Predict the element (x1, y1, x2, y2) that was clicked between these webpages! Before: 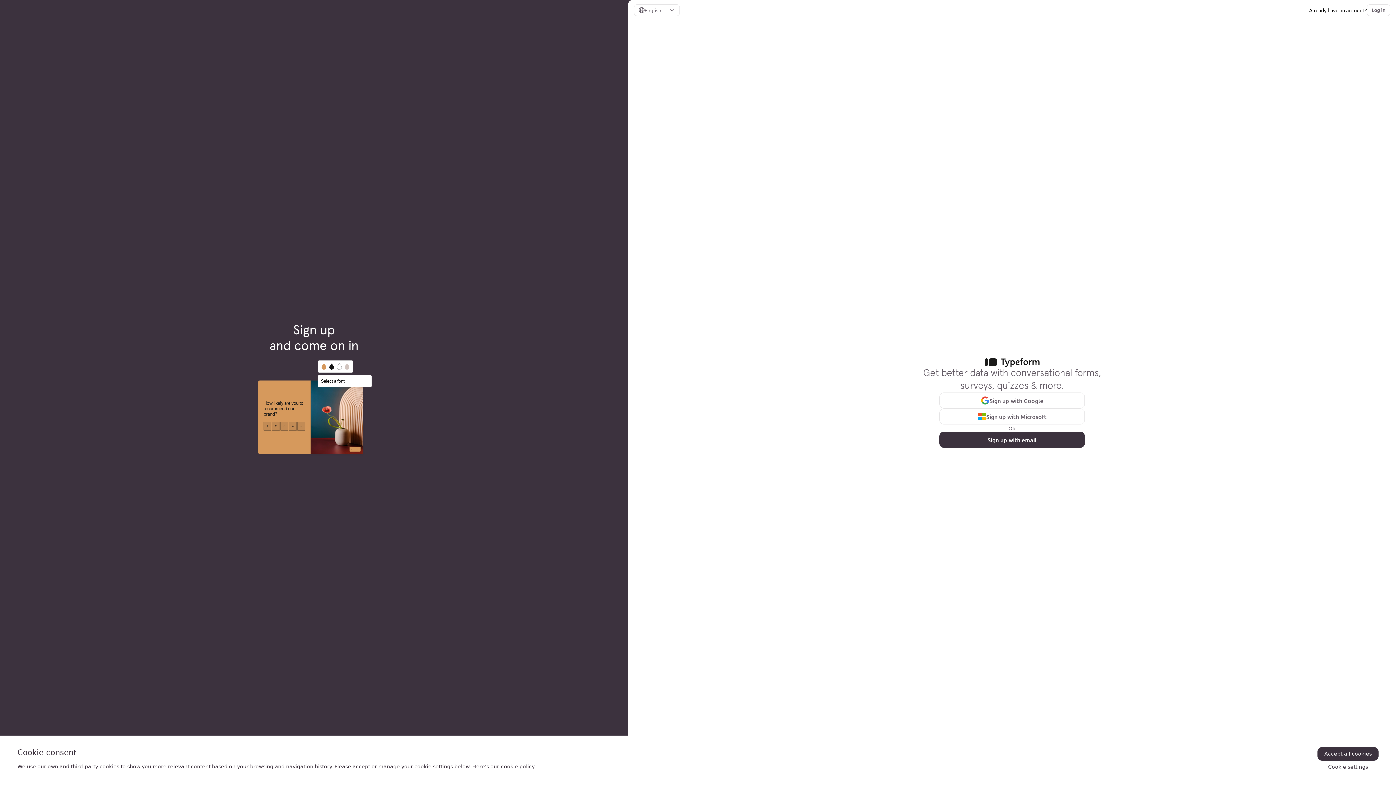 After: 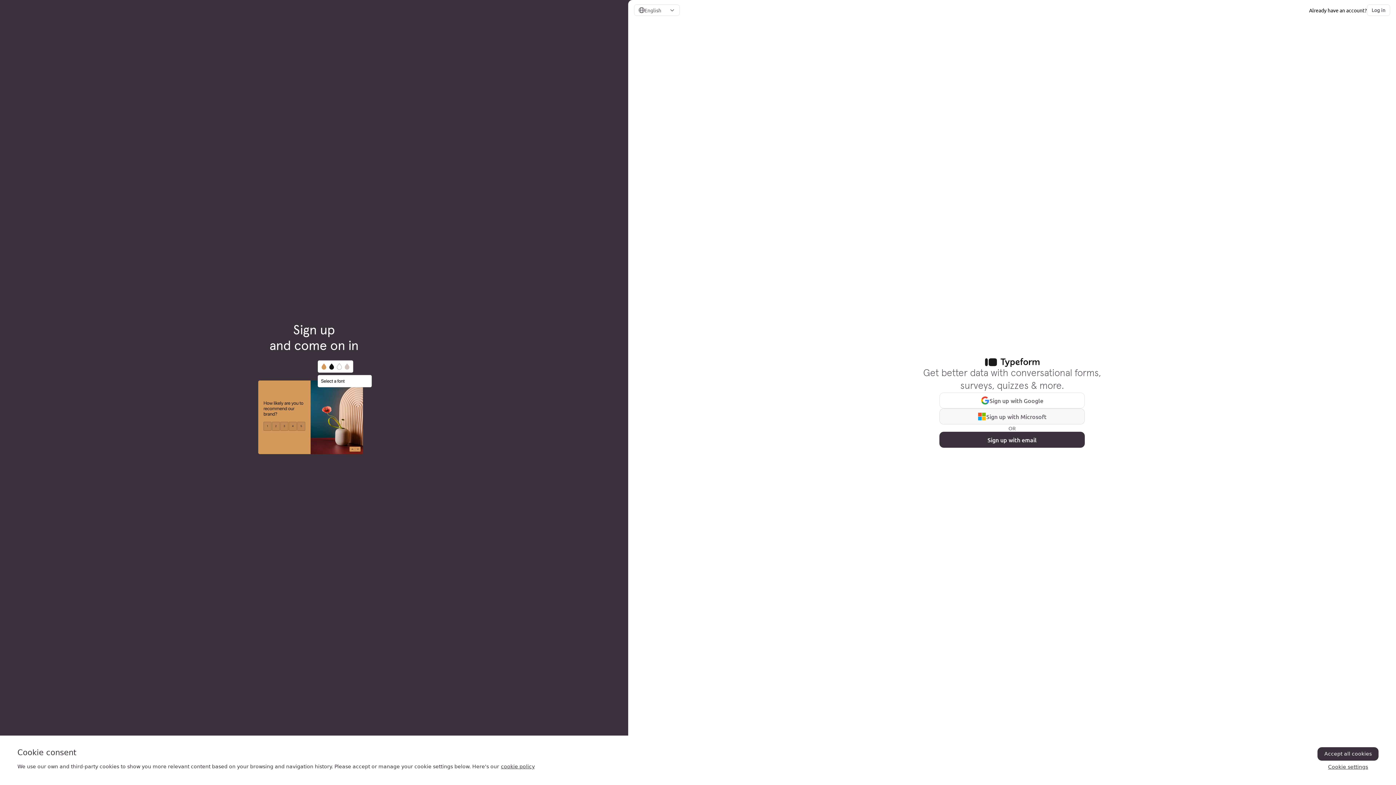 Action: label: Sign up with Microsoft bbox: (939, 408, 1085, 424)